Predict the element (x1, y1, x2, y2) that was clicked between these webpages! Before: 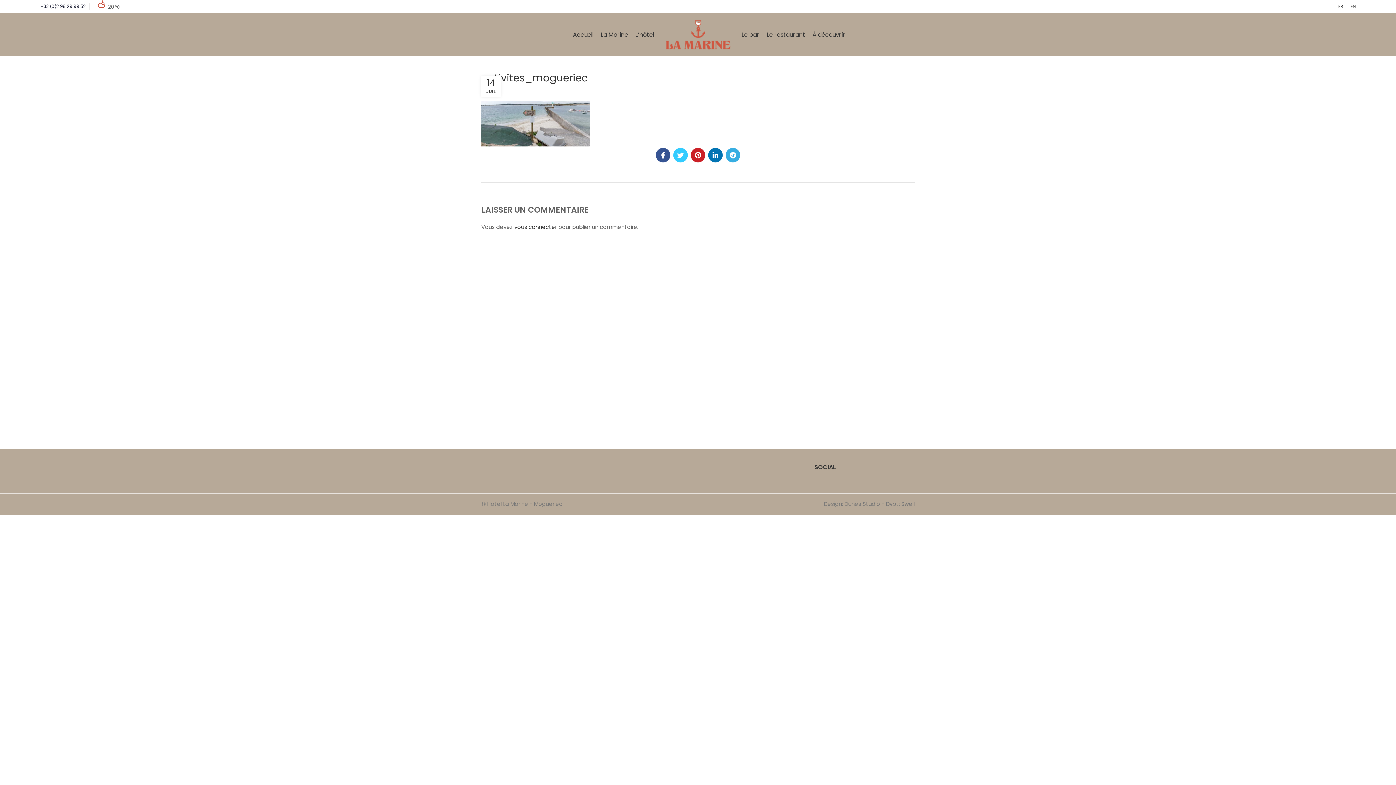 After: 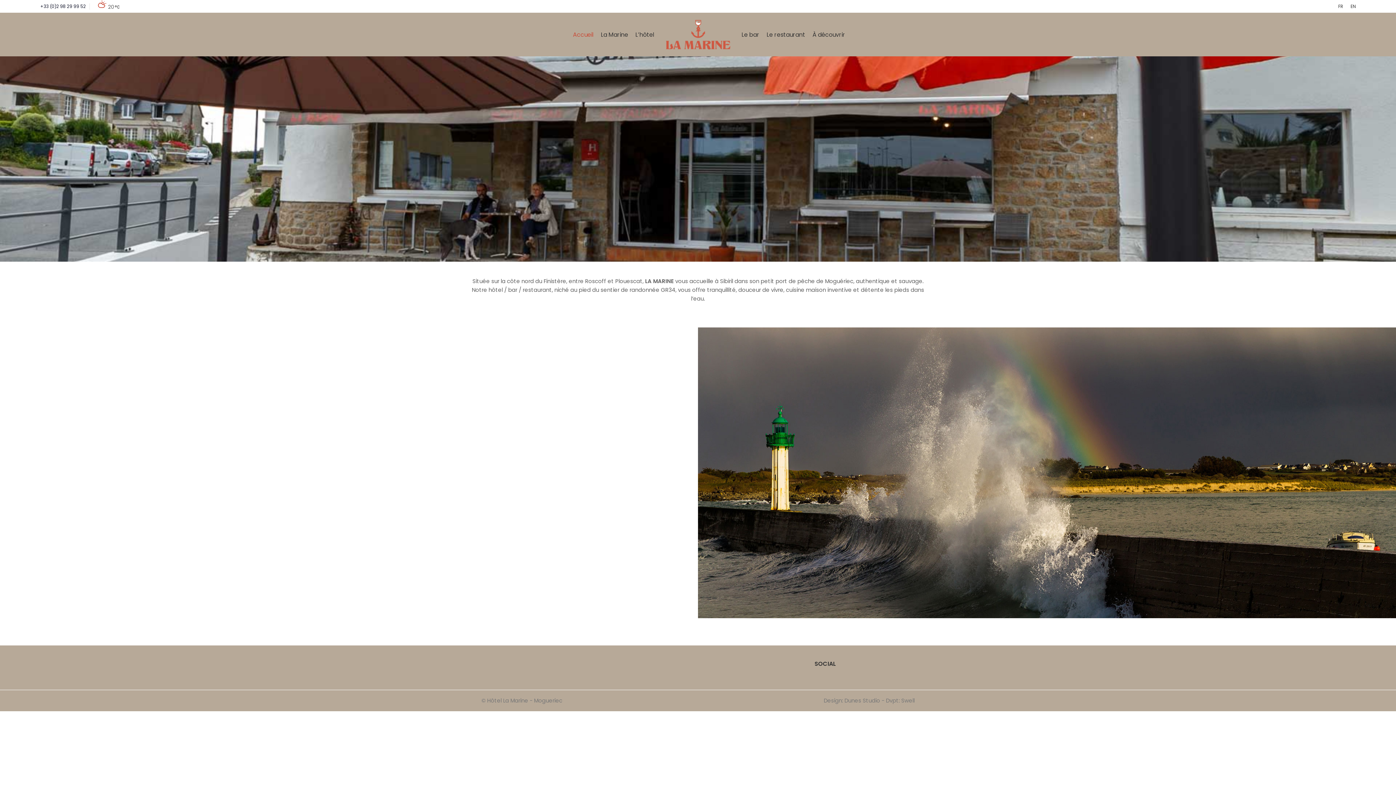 Action: bbox: (665, 30, 730, 37)